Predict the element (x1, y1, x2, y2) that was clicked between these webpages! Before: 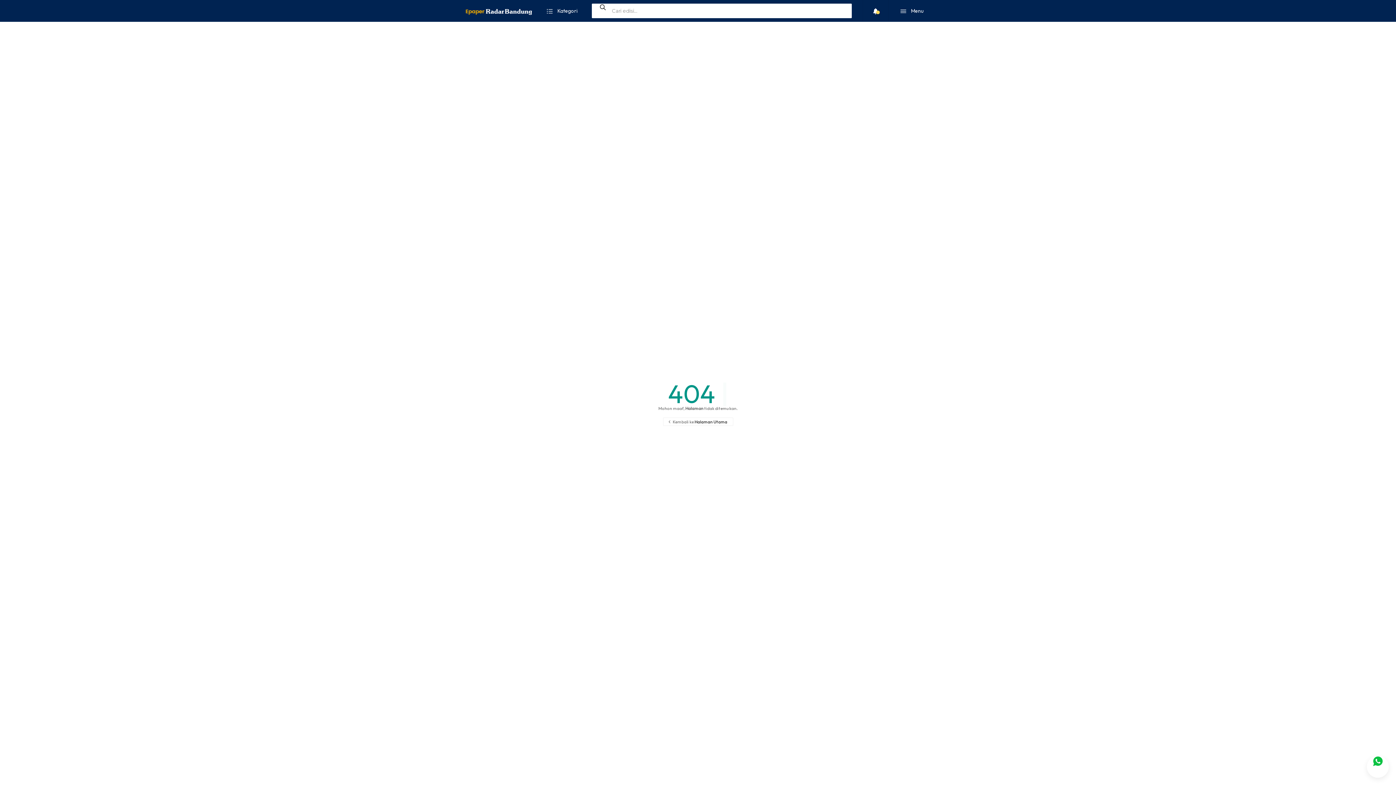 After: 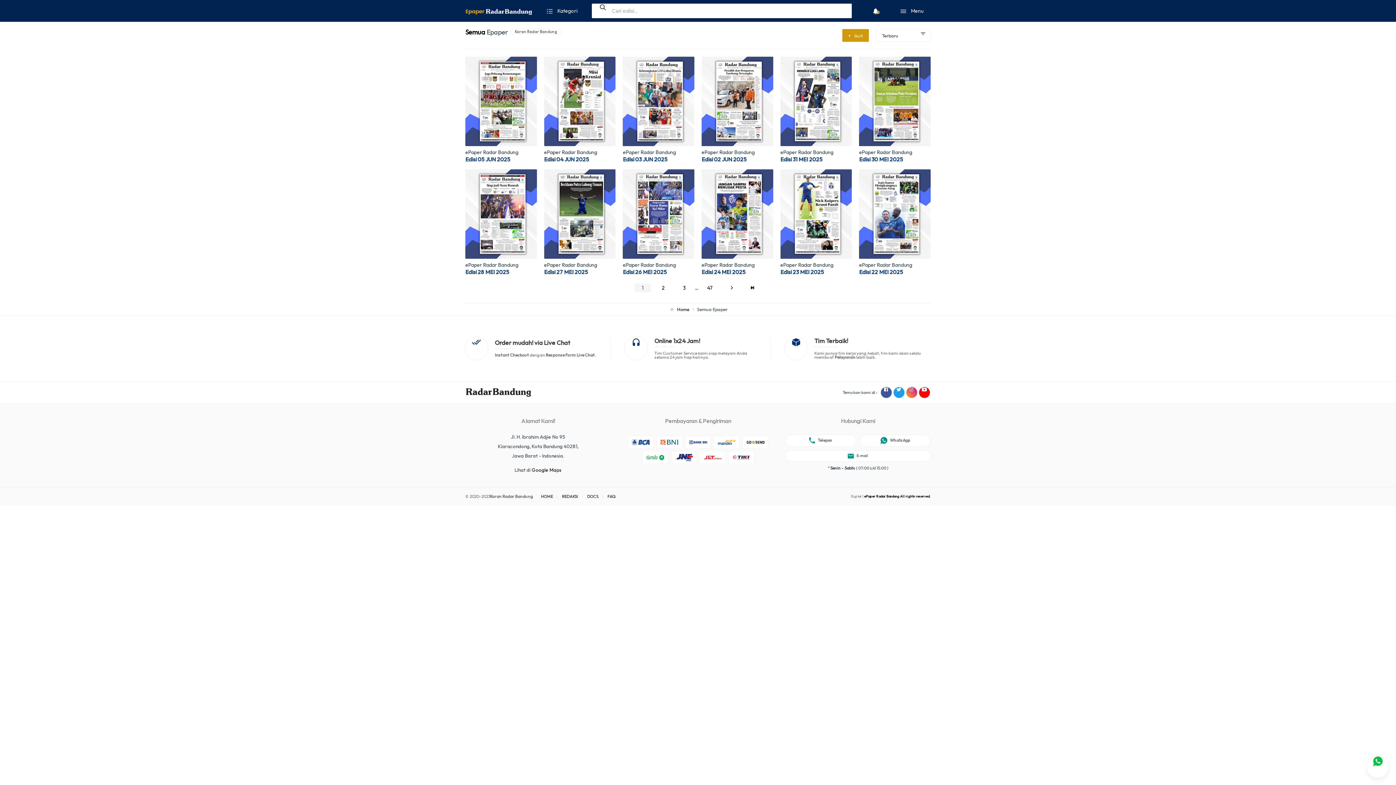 Action: bbox: (465, 0, 532, 21)